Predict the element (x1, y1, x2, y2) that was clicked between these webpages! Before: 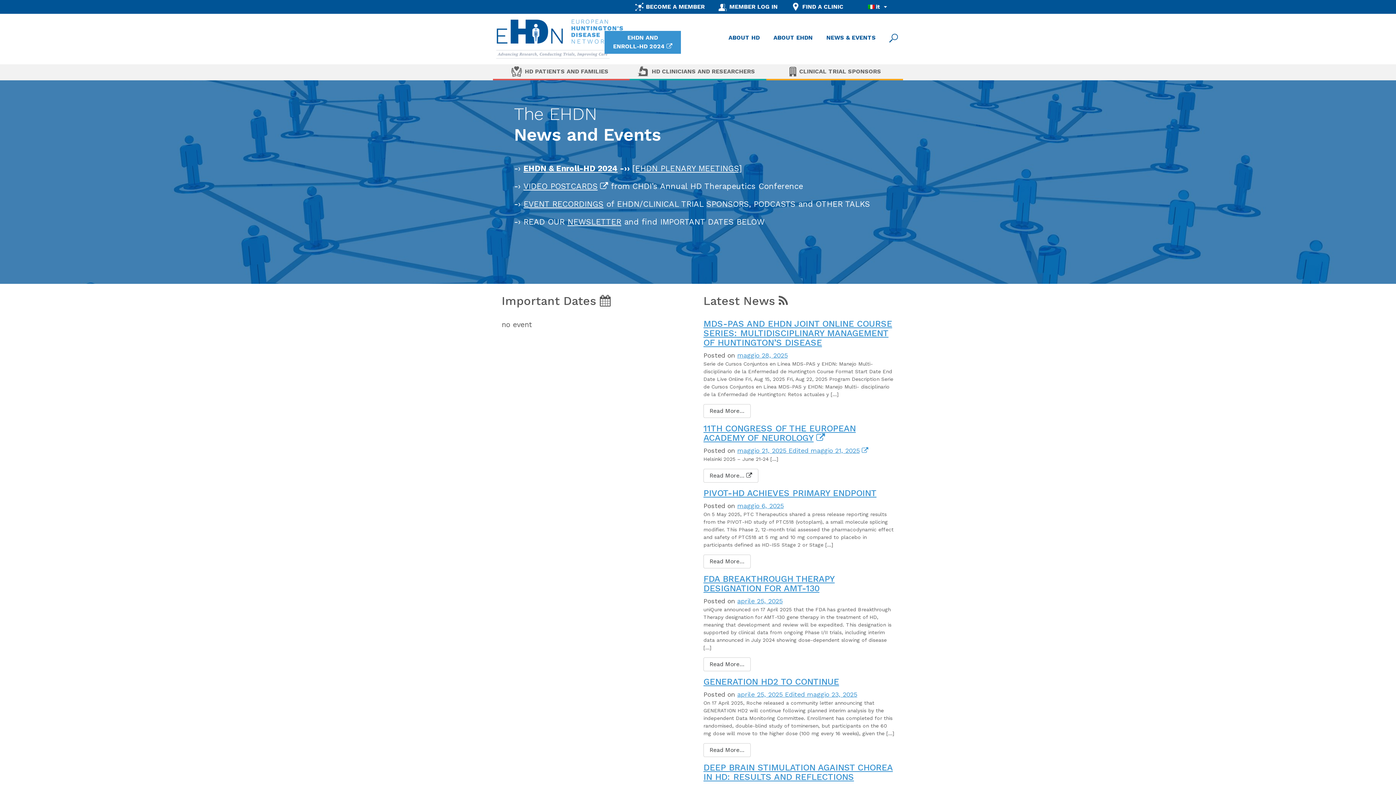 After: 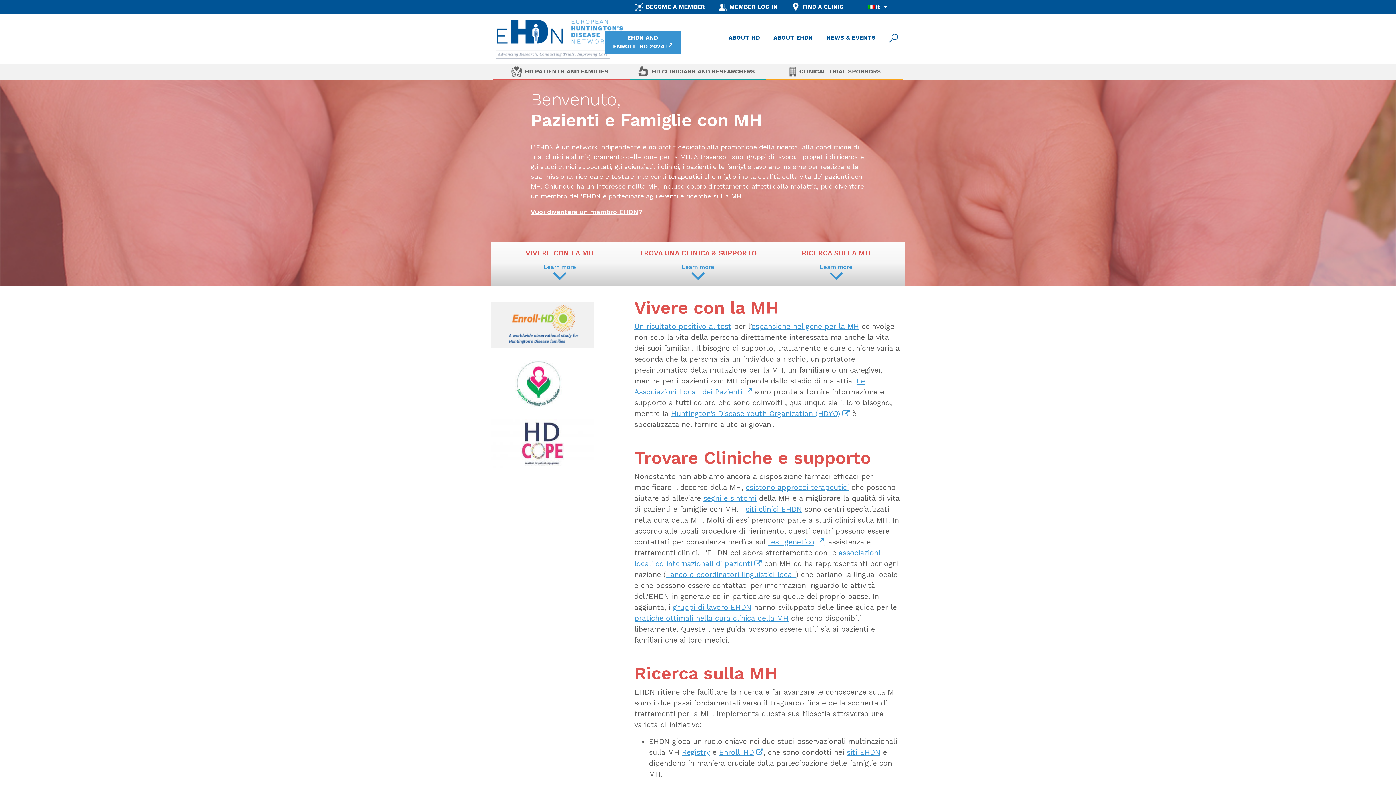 Action: bbox: (492, 64, 629, 78) label: HD PATIENTS AND FAMILIES